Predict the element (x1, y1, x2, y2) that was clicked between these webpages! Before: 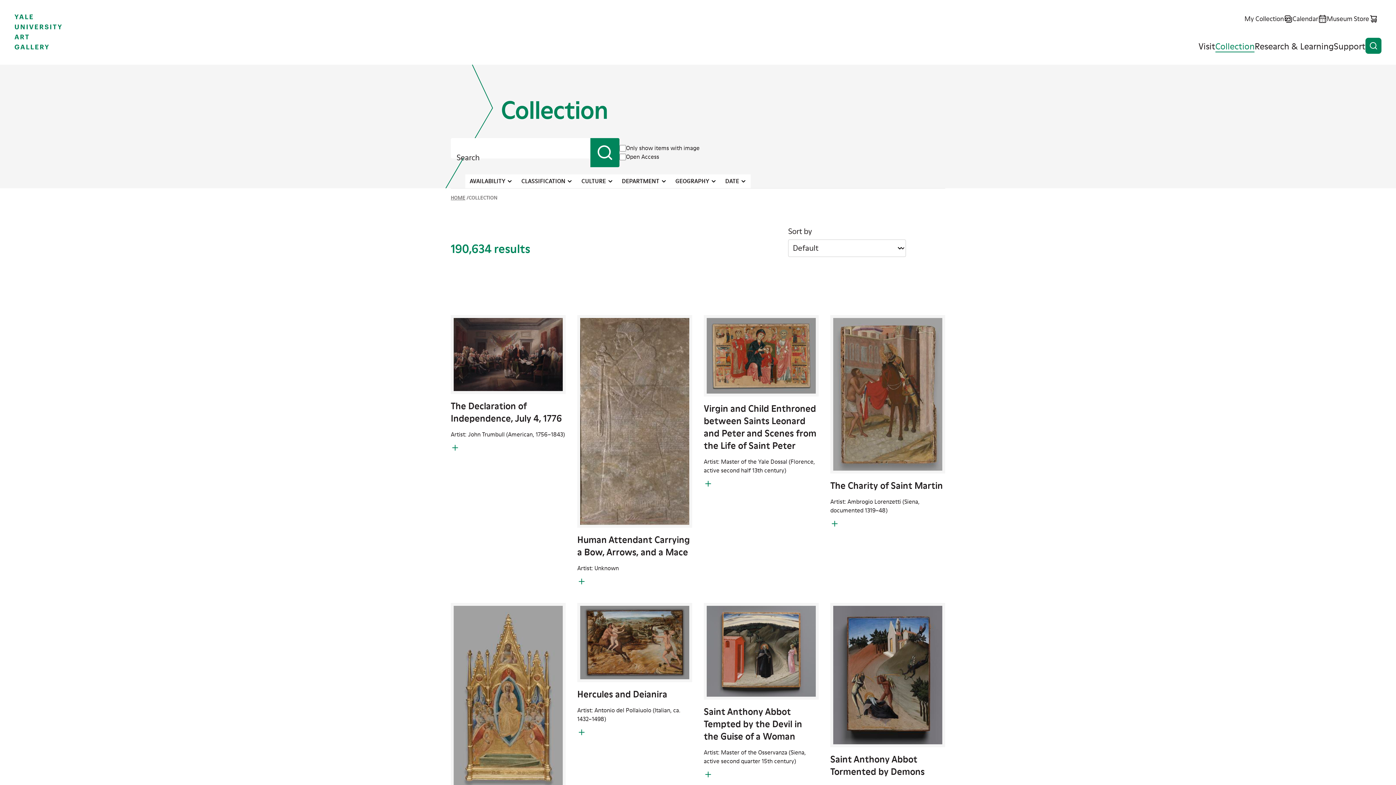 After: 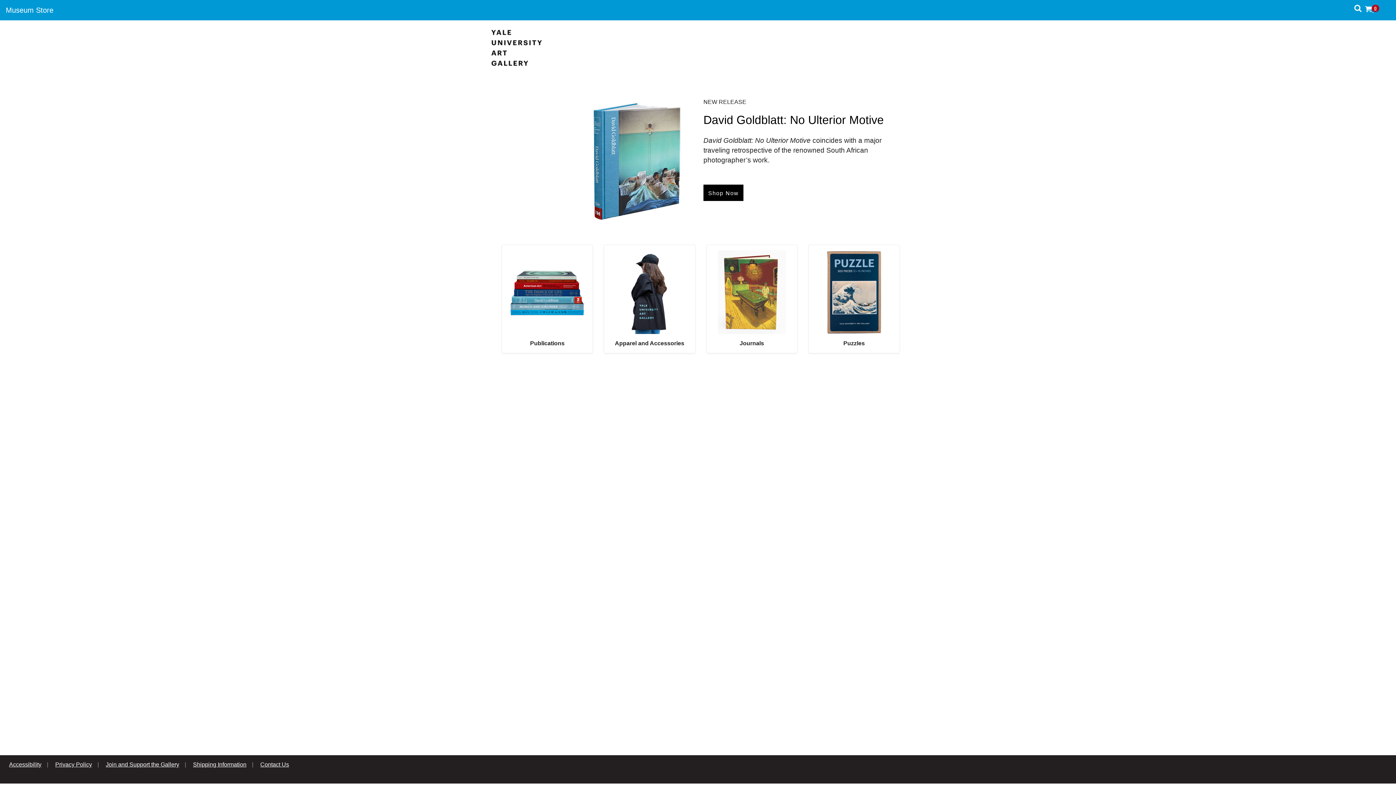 Action: label: Museum Store bbox: (1327, 14, 1378, 23)